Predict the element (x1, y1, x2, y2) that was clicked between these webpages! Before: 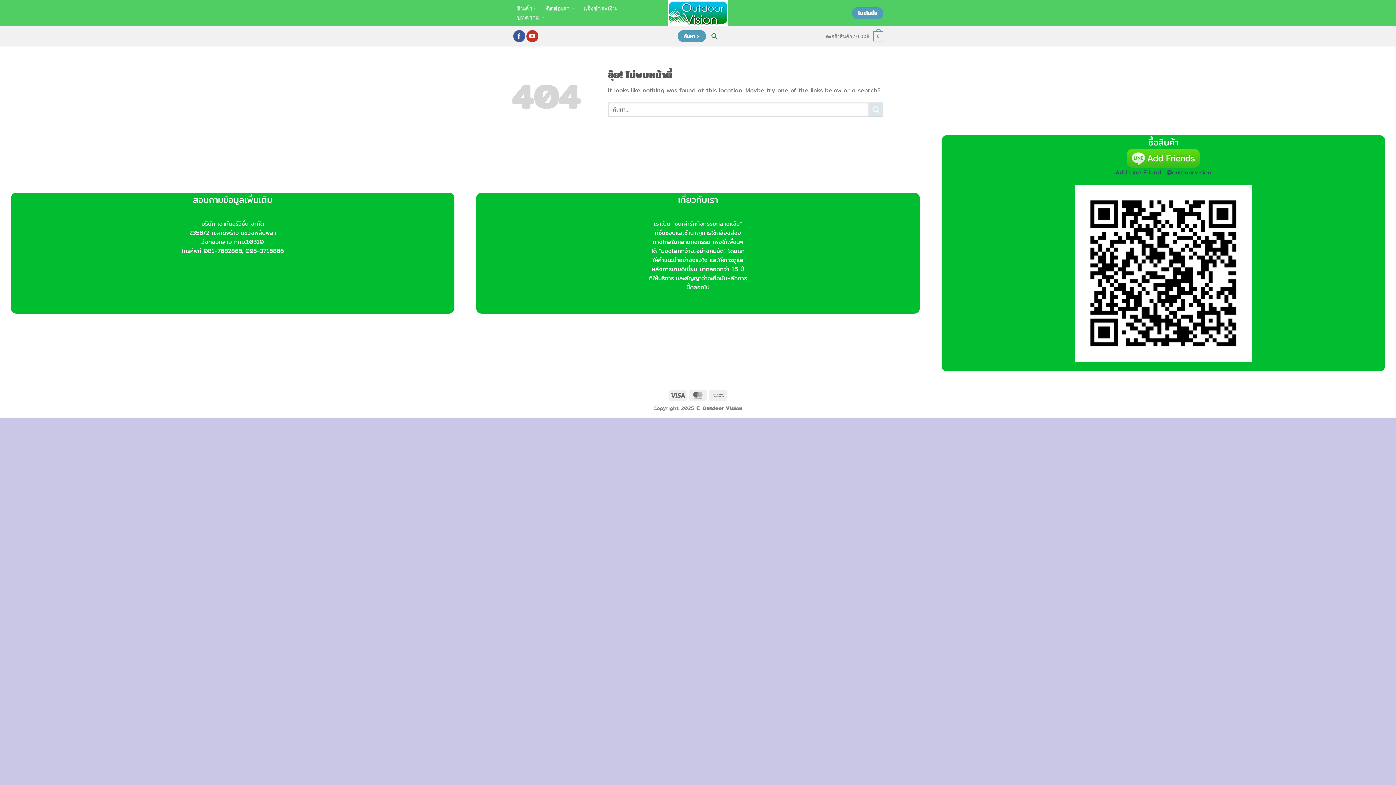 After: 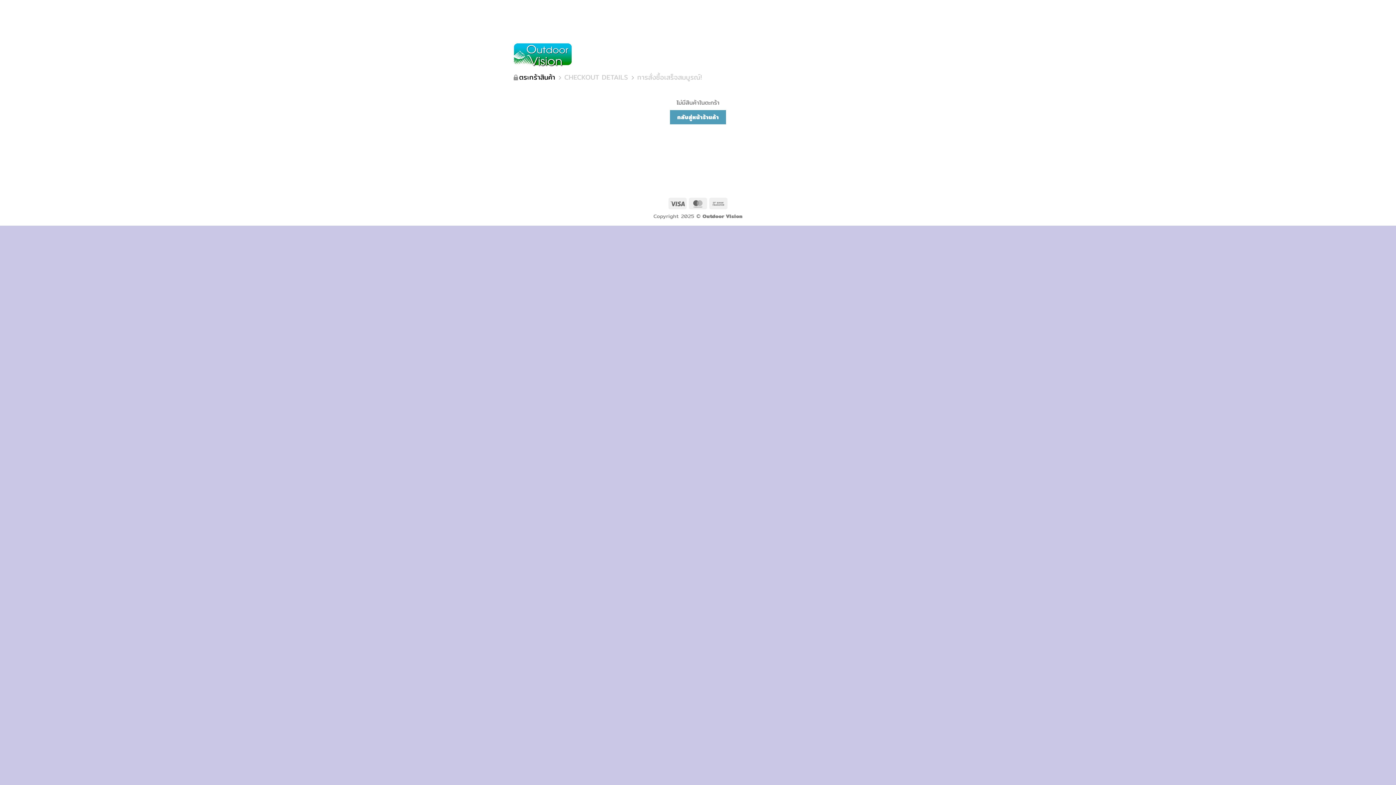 Action: label: ตะกร้าสินค้า / 0.00฿
0 bbox: (825, 26, 883, 46)